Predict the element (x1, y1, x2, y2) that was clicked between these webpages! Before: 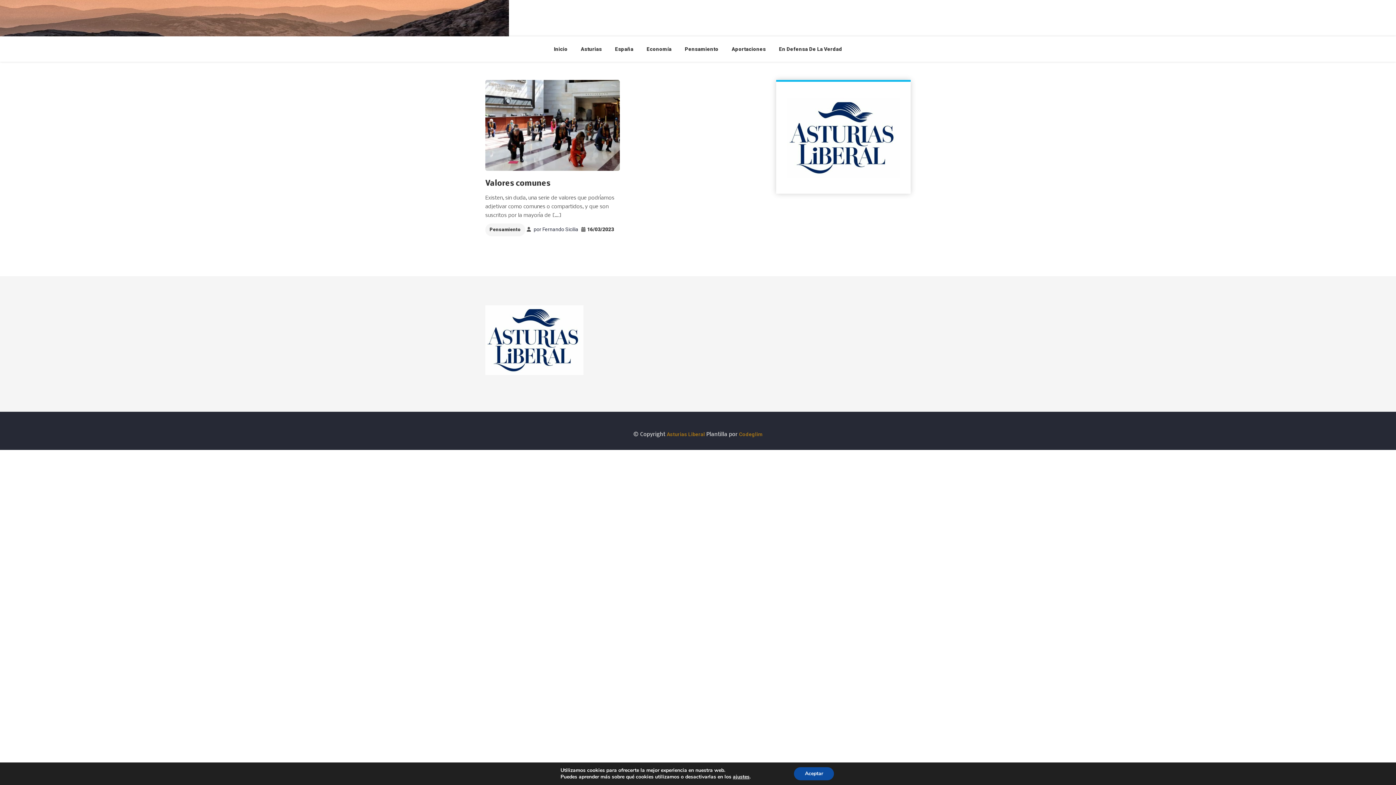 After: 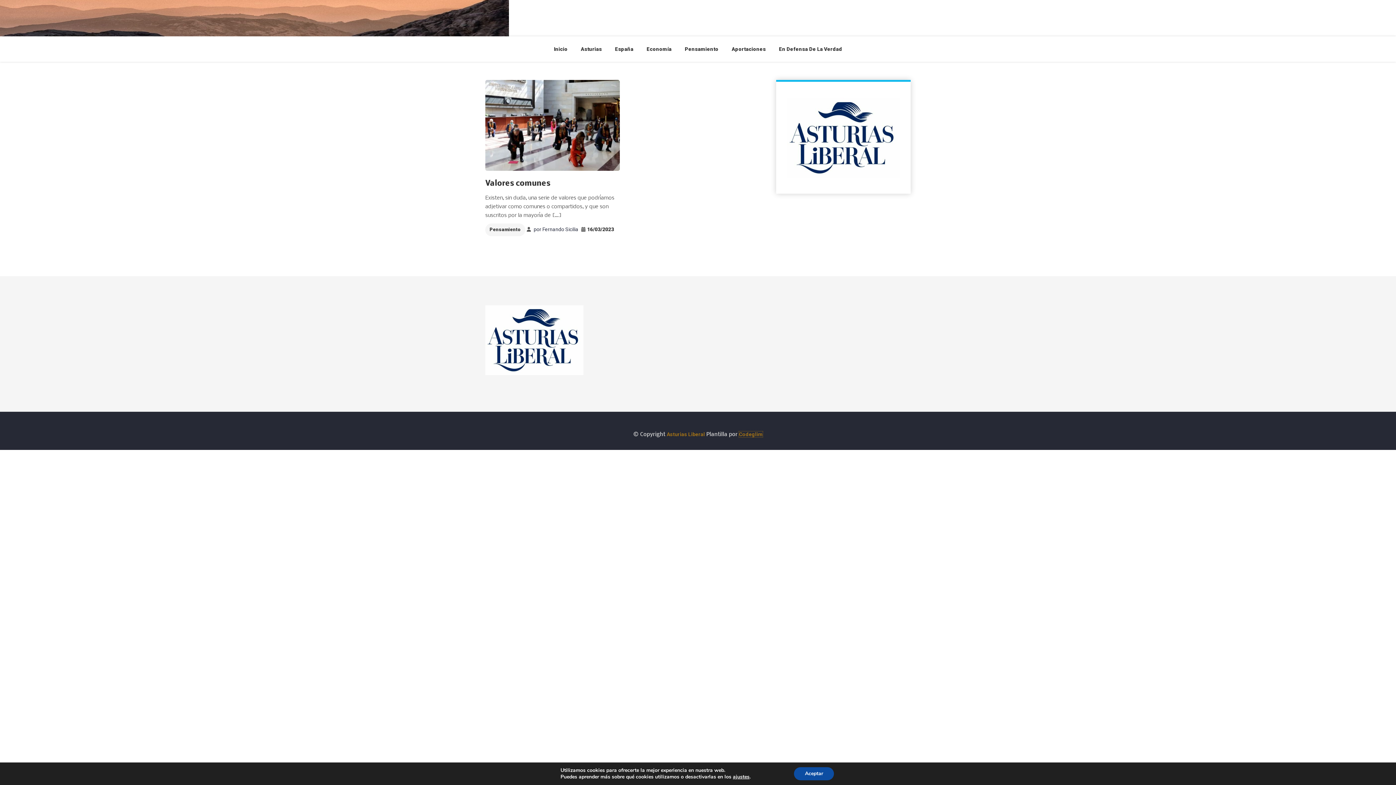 Action: label: Codeglim bbox: (739, 431, 762, 437)